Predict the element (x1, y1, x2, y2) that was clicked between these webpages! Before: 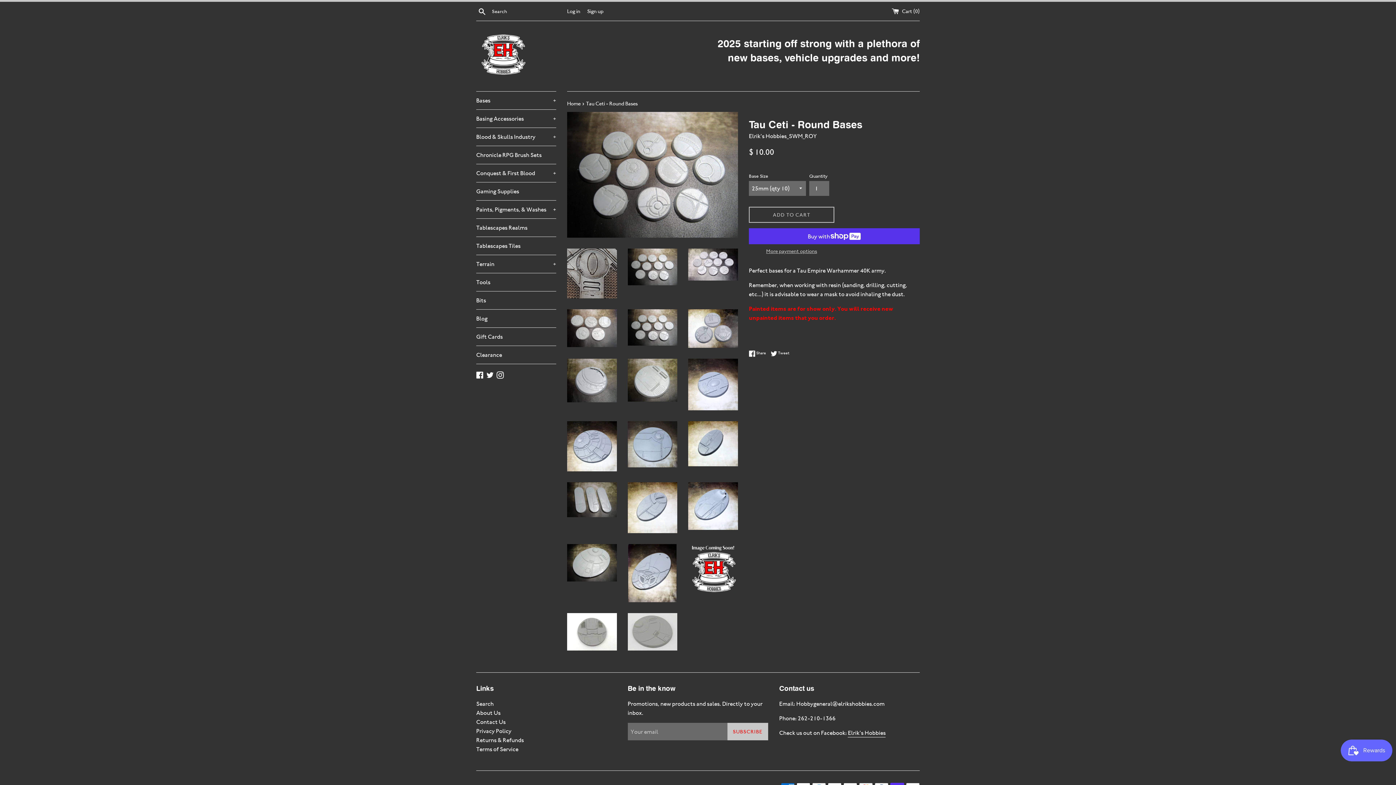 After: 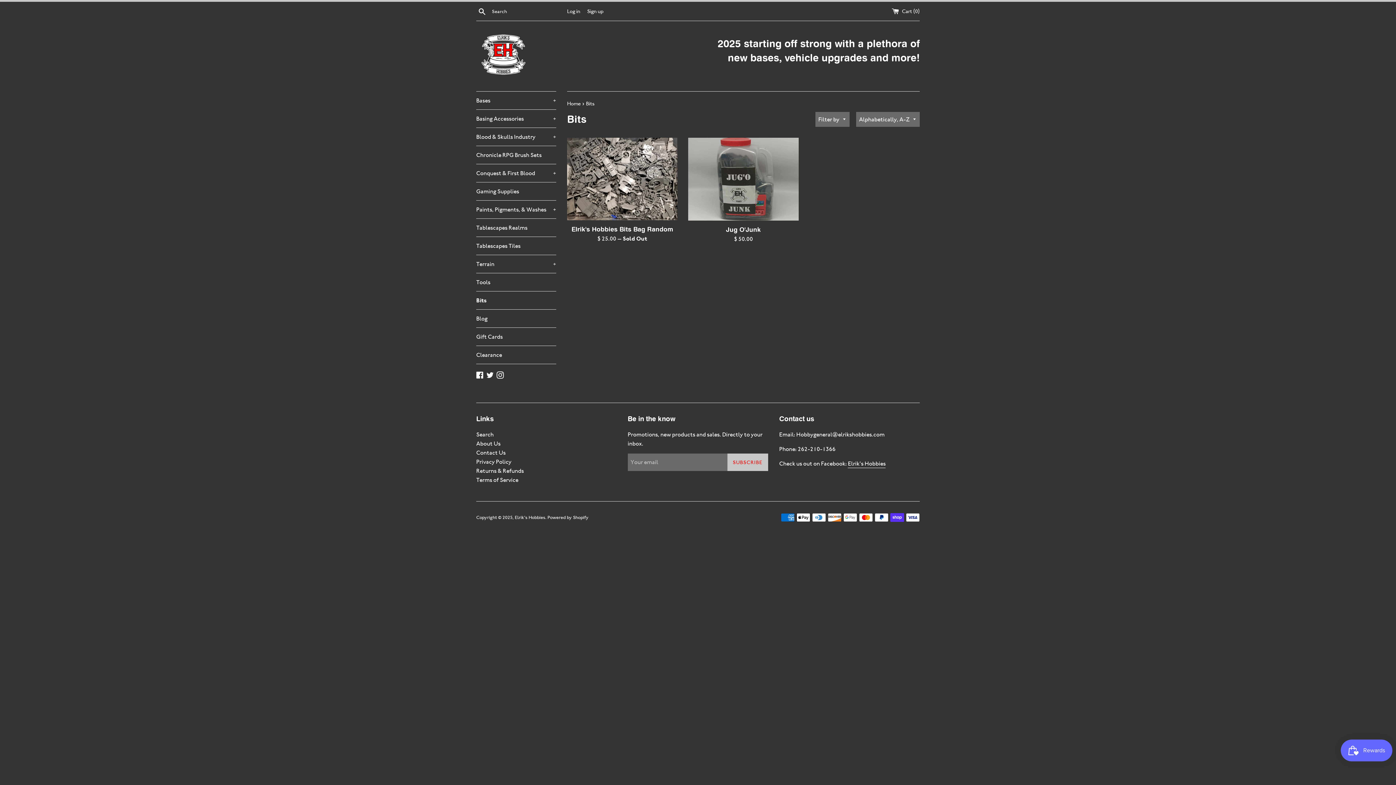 Action: label: Bits bbox: (476, 291, 556, 309)